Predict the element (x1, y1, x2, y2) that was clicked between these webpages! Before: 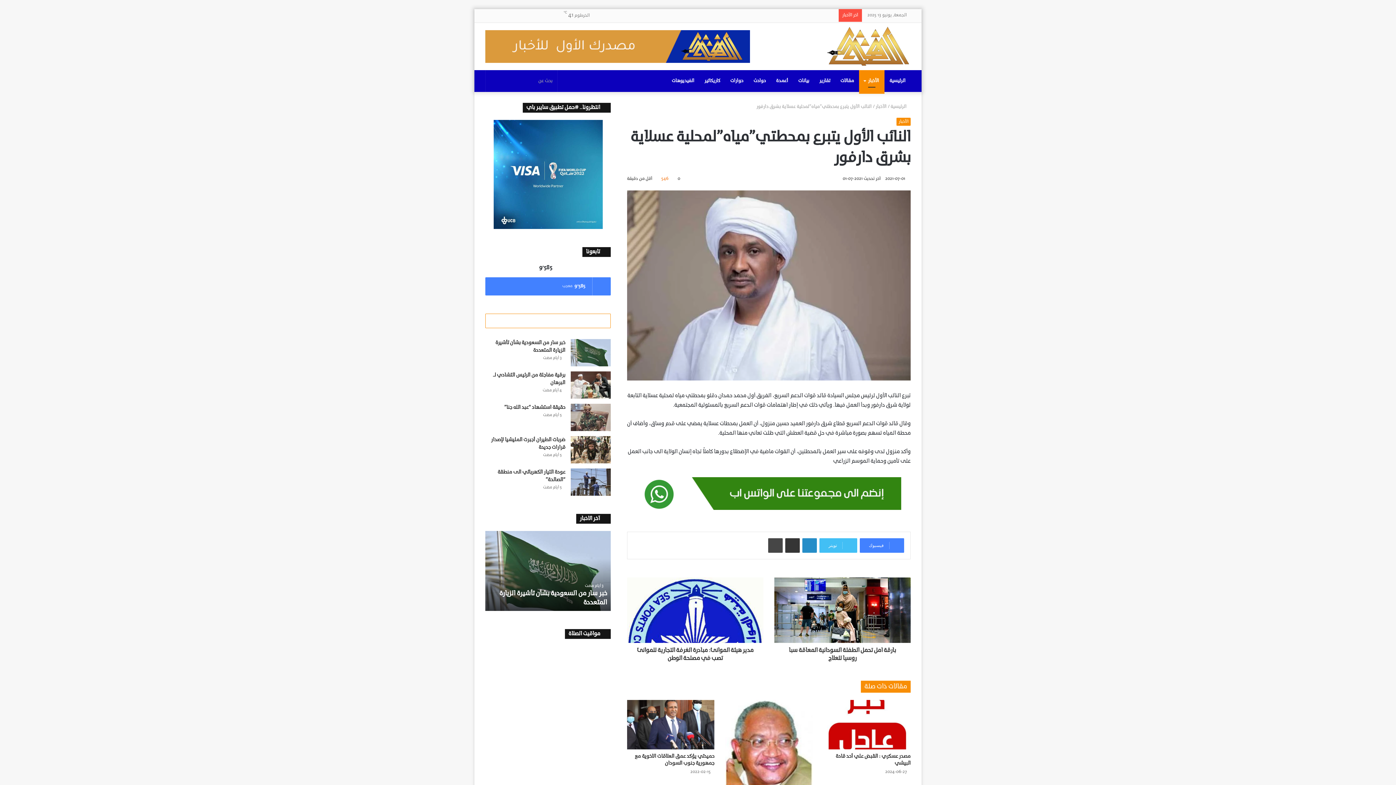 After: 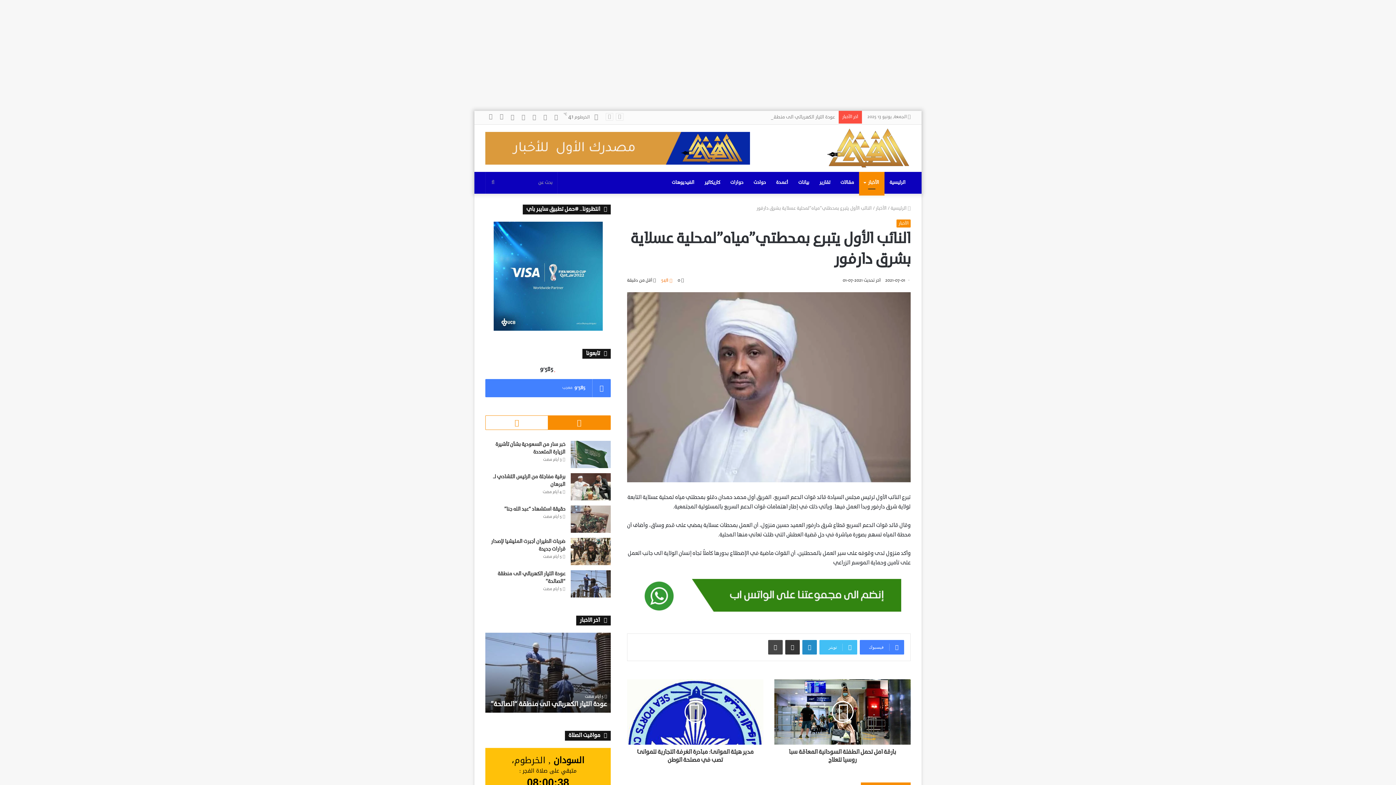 Action: label: 9٬585
معجب bbox: (485, 277, 610, 295)